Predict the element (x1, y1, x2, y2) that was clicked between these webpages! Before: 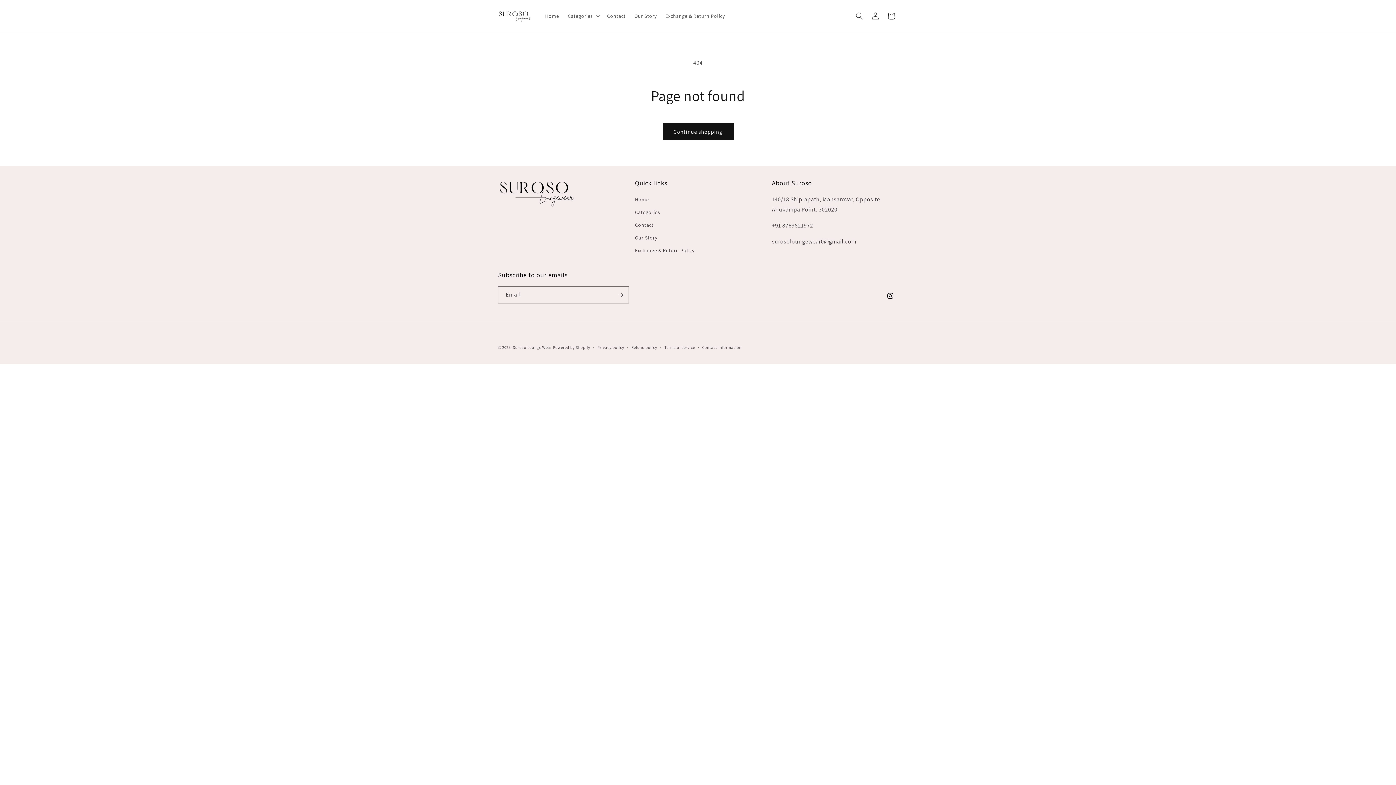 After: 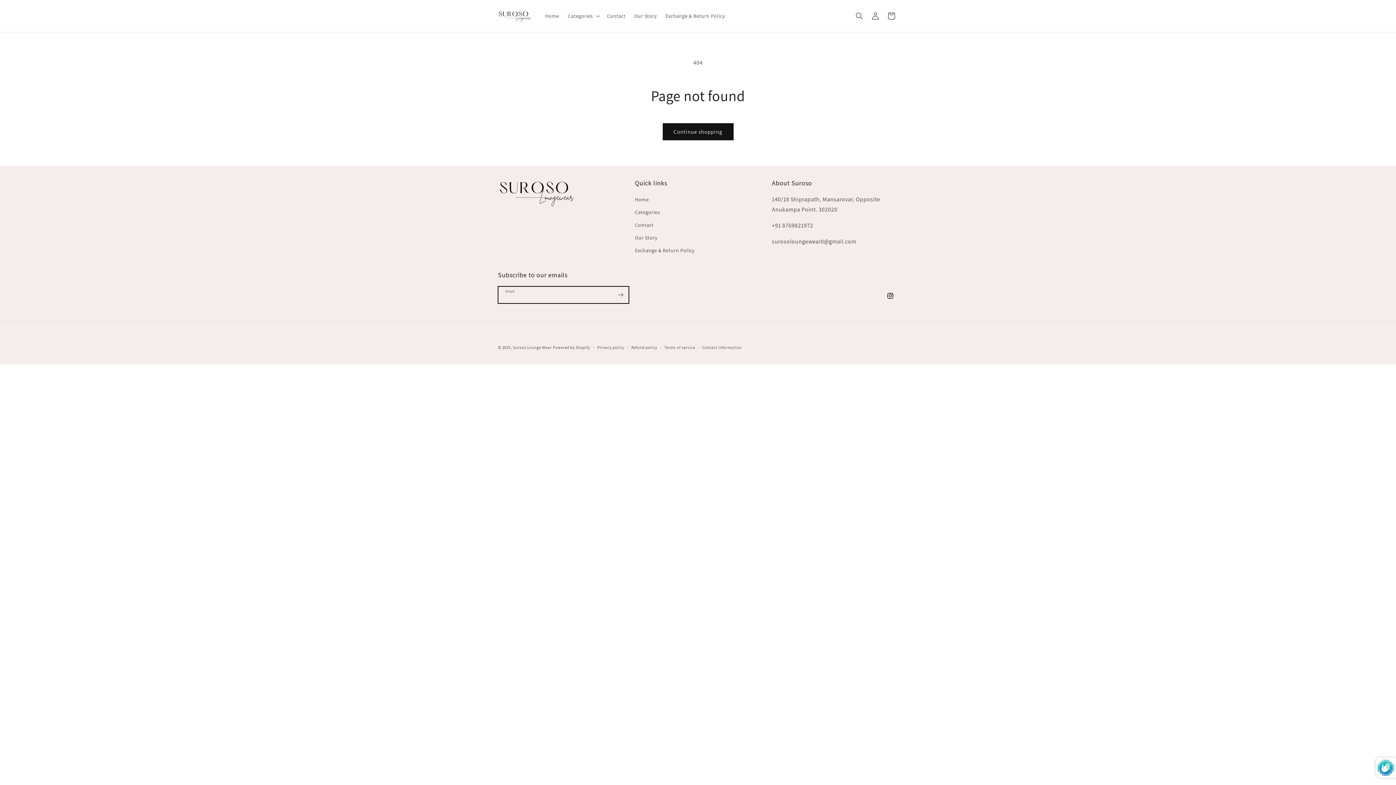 Action: bbox: (612, 286, 628, 303) label: Subscribe